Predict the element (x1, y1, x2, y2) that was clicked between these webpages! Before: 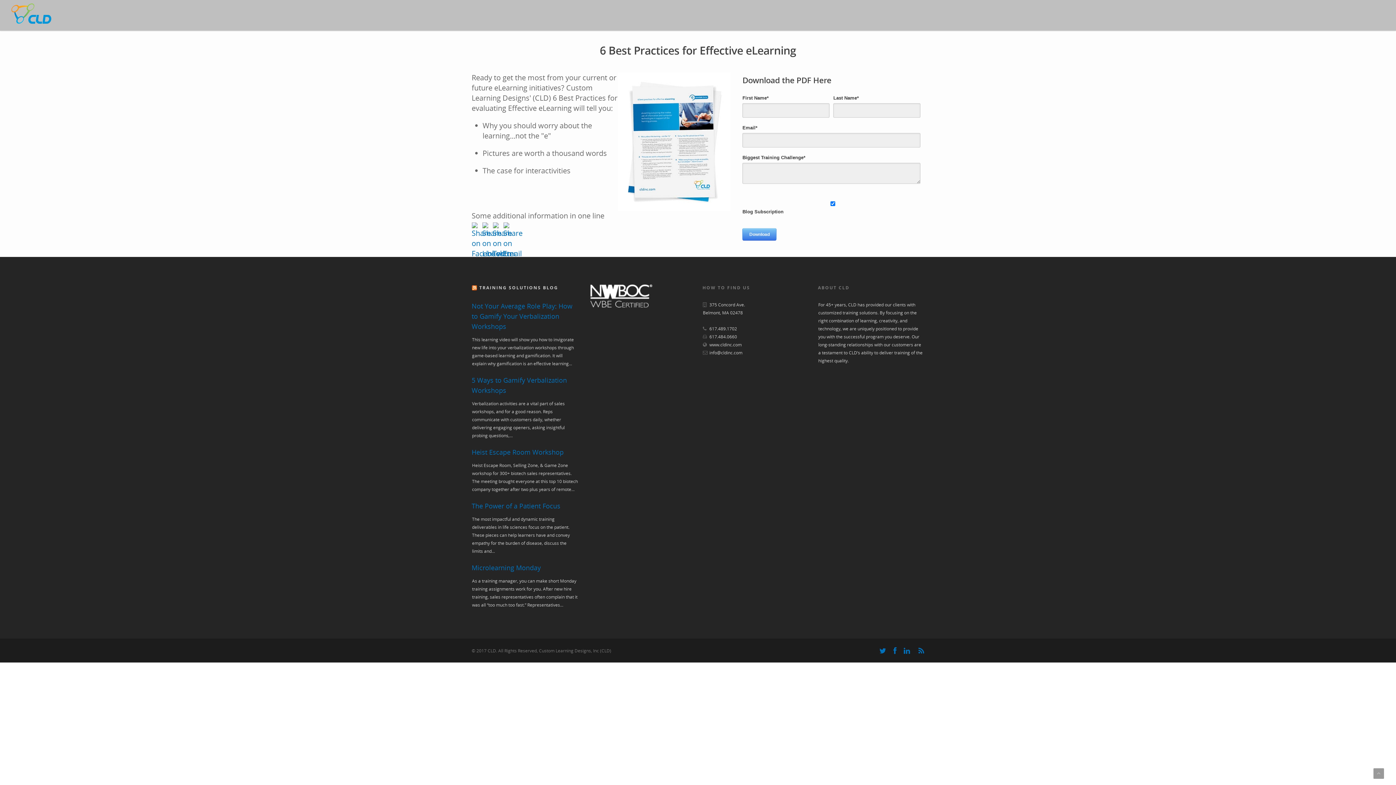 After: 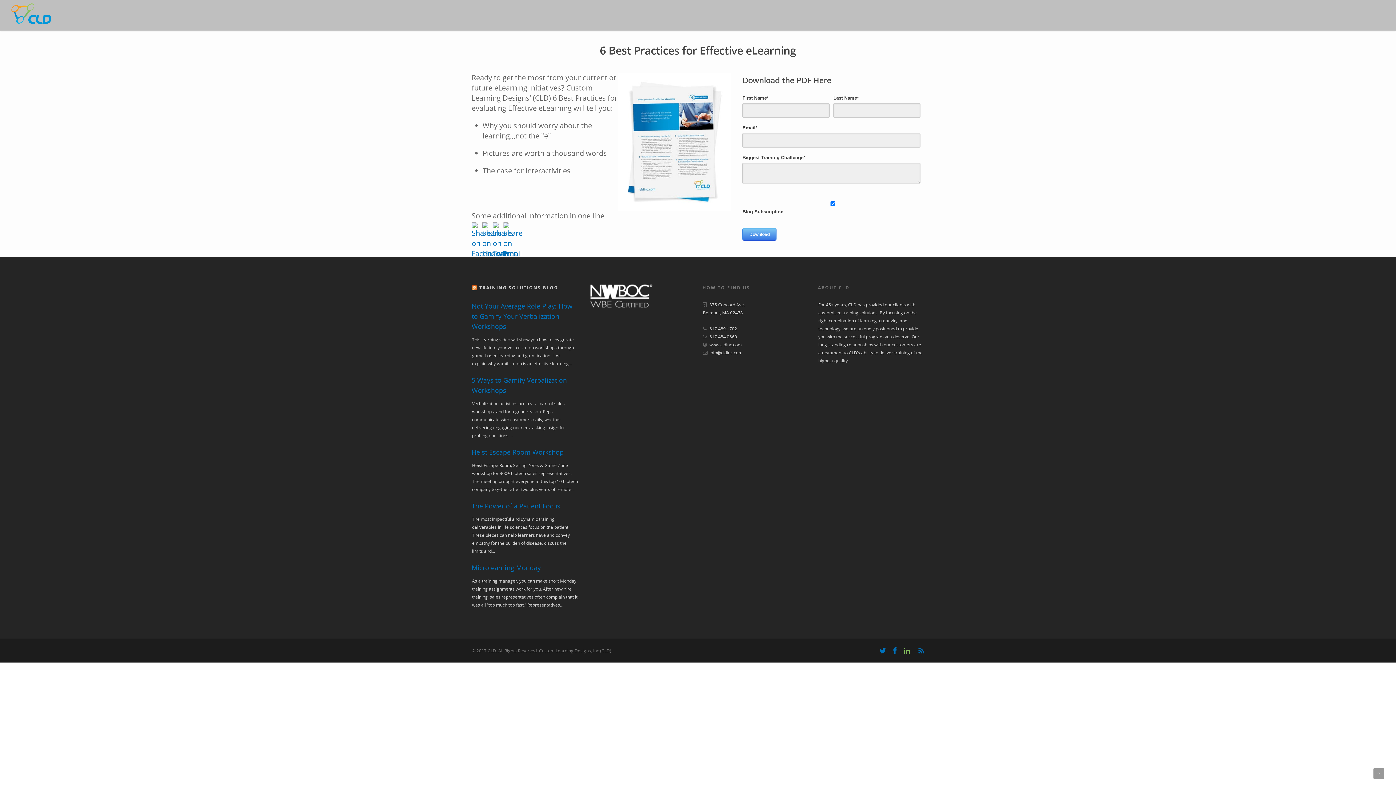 Action: bbox: (902, 648, 913, 654)